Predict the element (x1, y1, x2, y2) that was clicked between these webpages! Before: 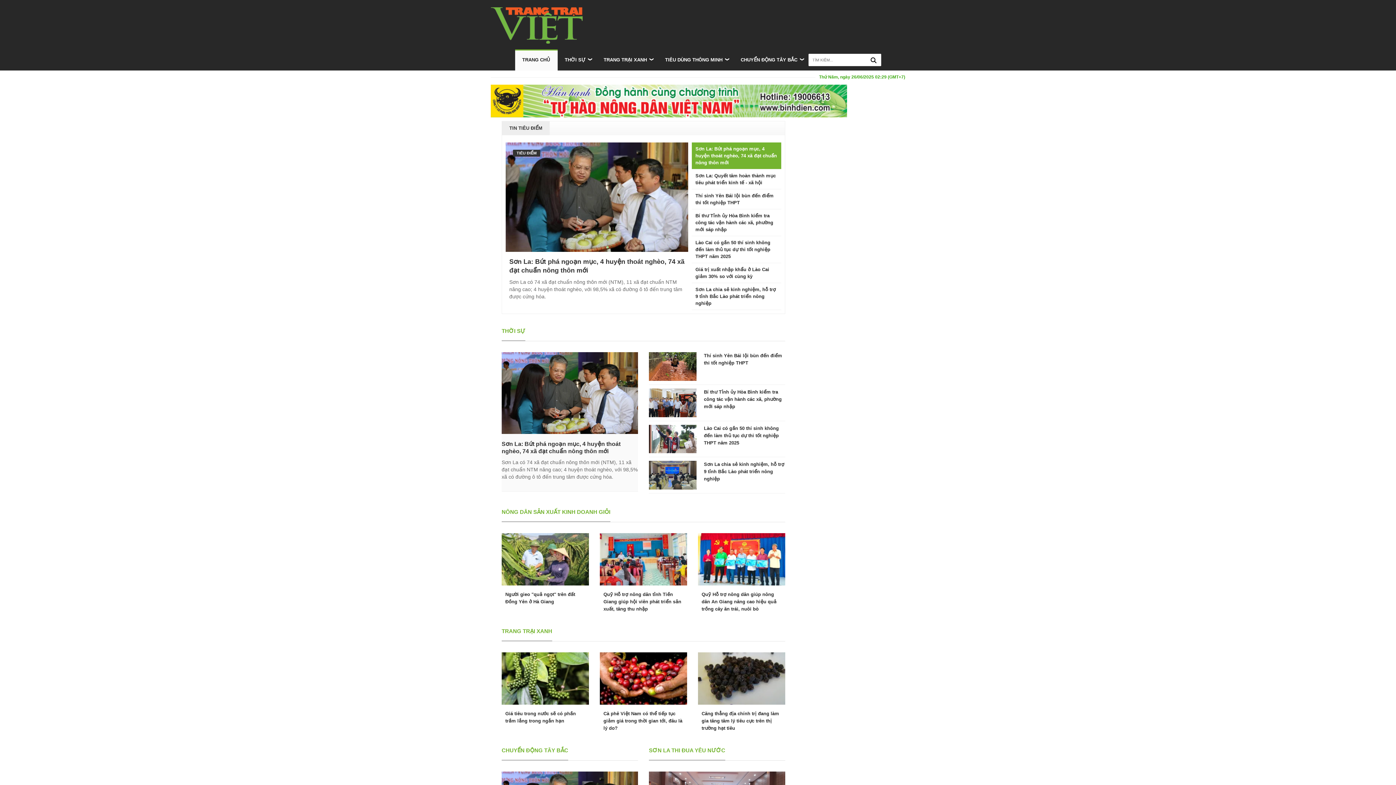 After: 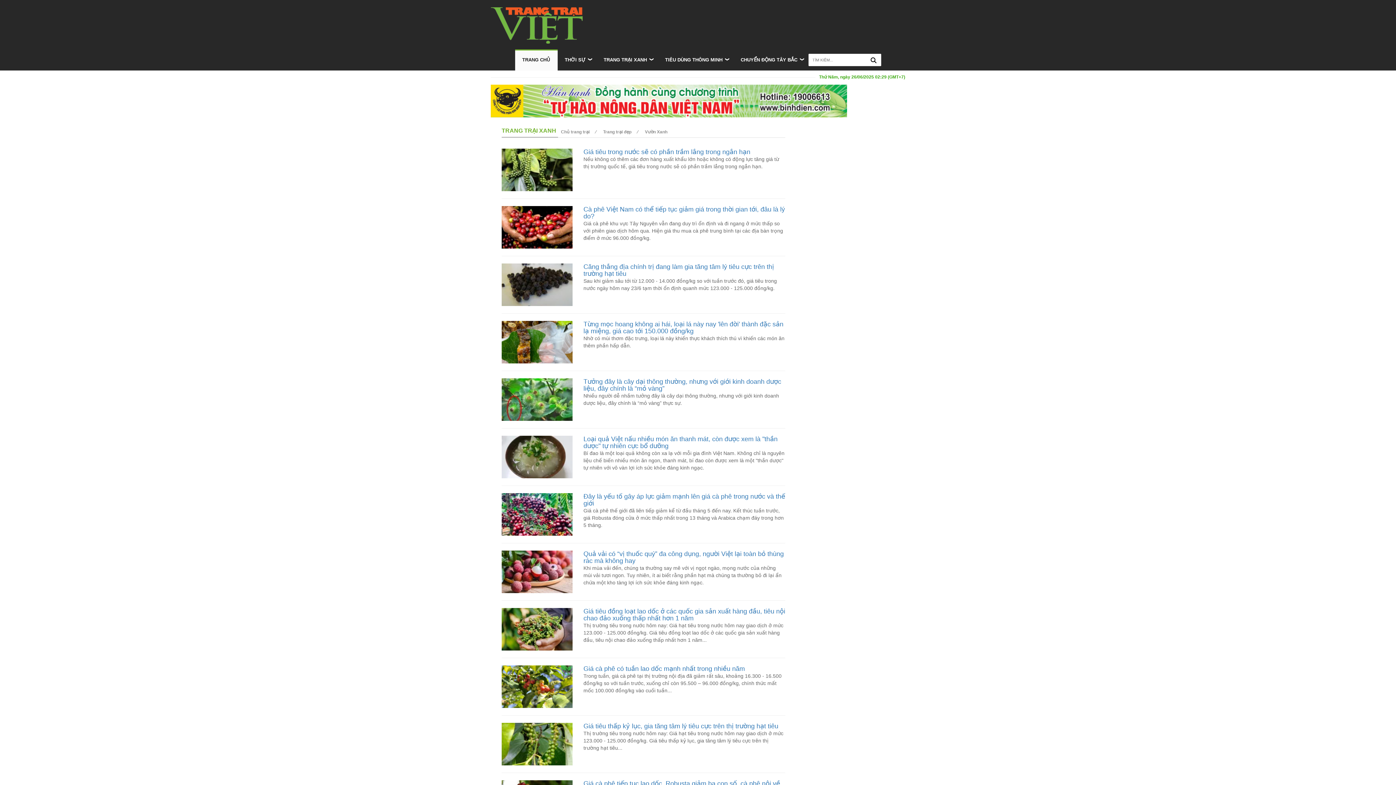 Action: label: test bbox: (501, 627, 552, 641)